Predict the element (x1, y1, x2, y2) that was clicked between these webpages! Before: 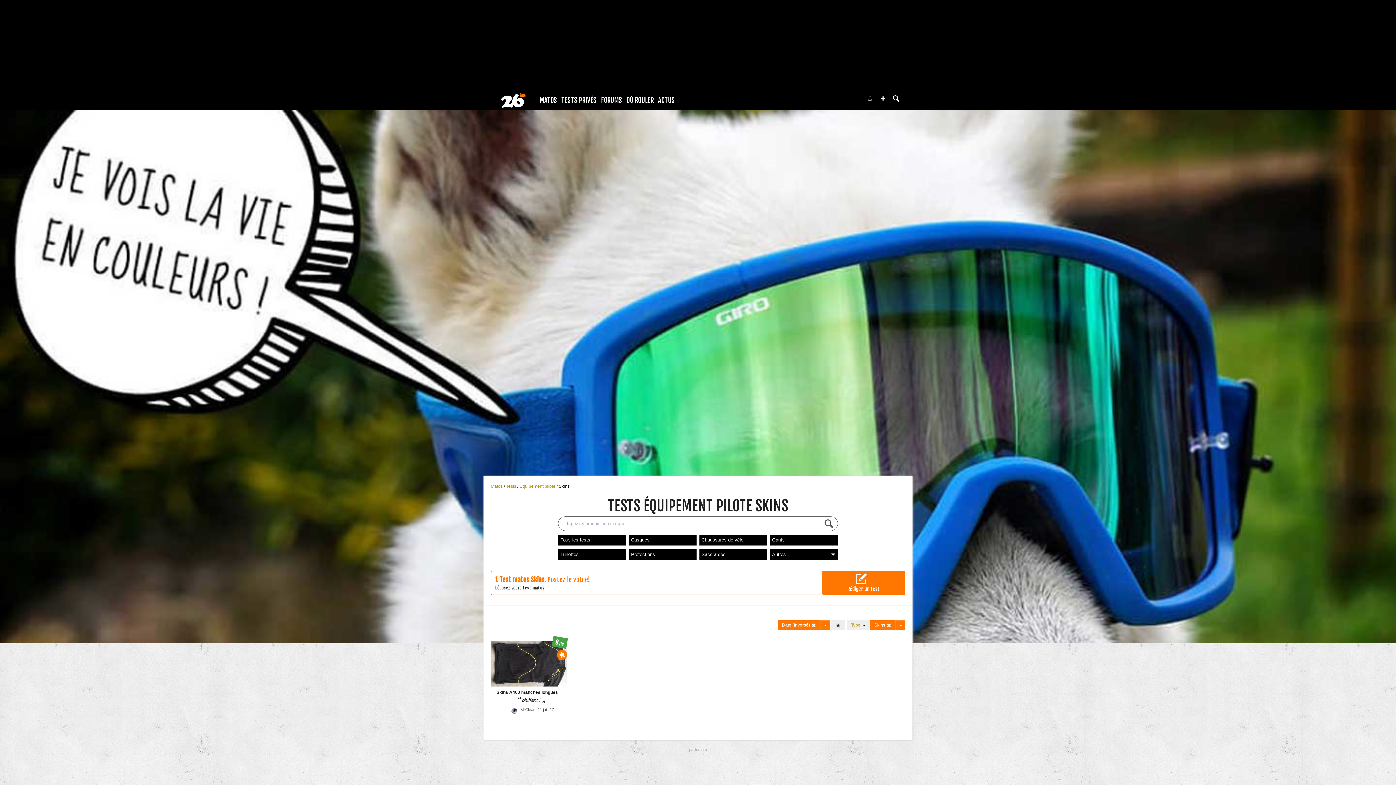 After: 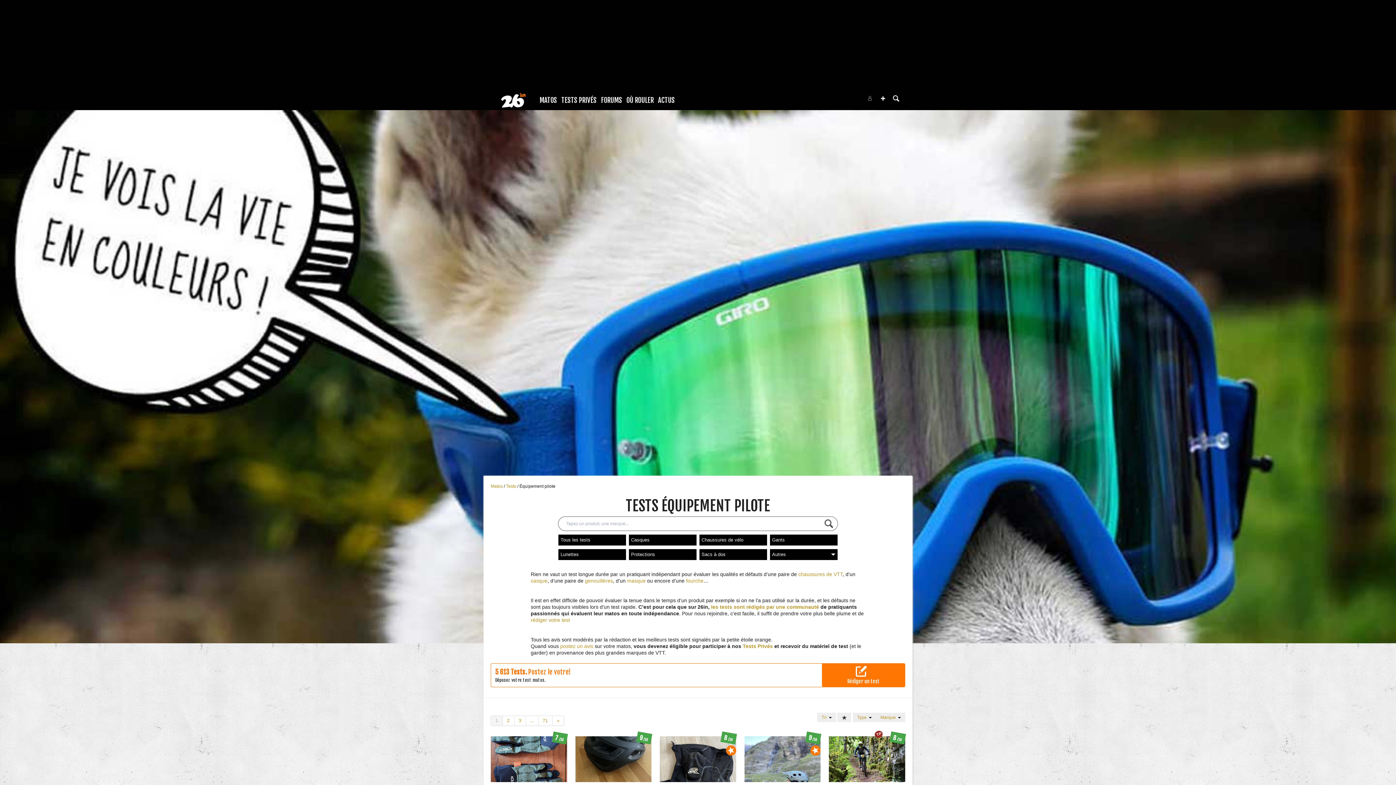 Action: label: Équipement pilote  bbox: (519, 483, 556, 489)